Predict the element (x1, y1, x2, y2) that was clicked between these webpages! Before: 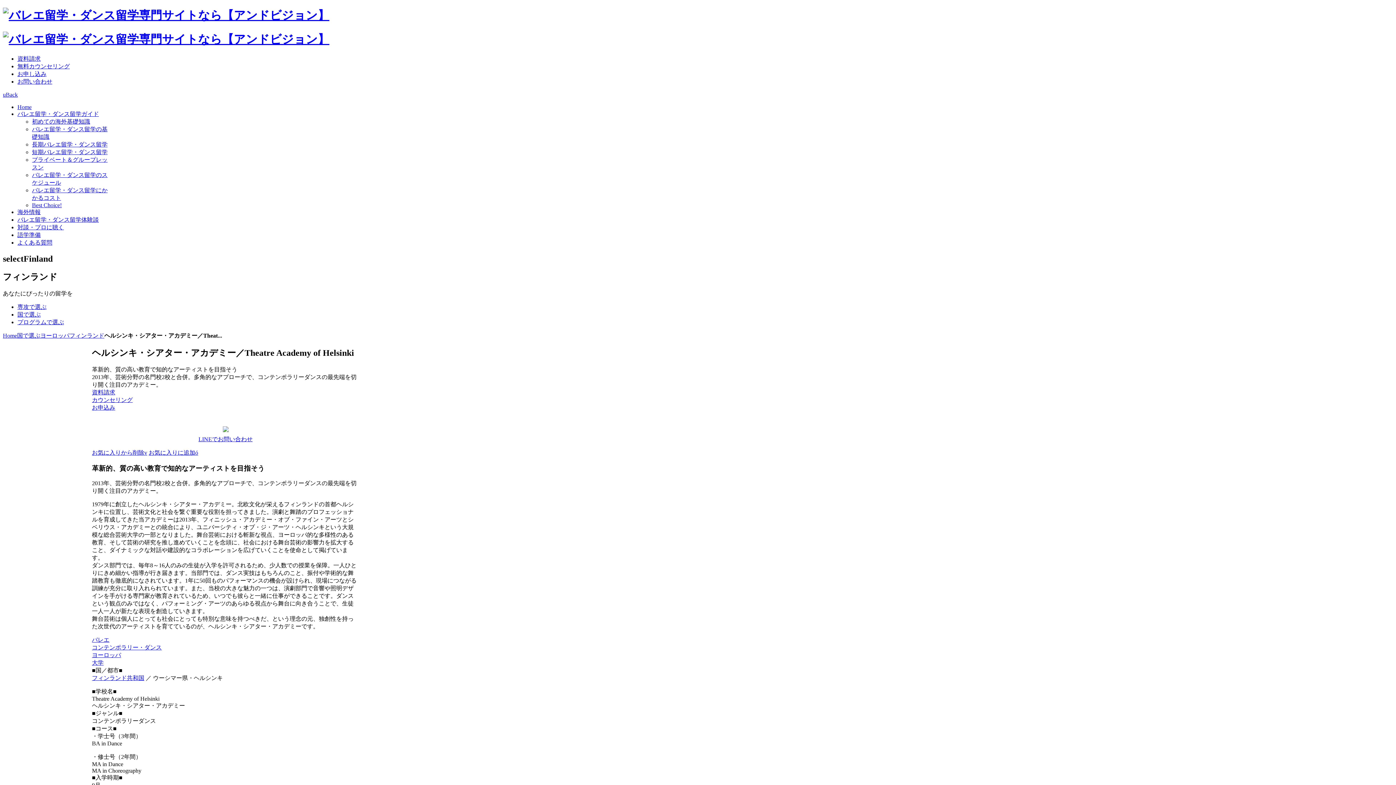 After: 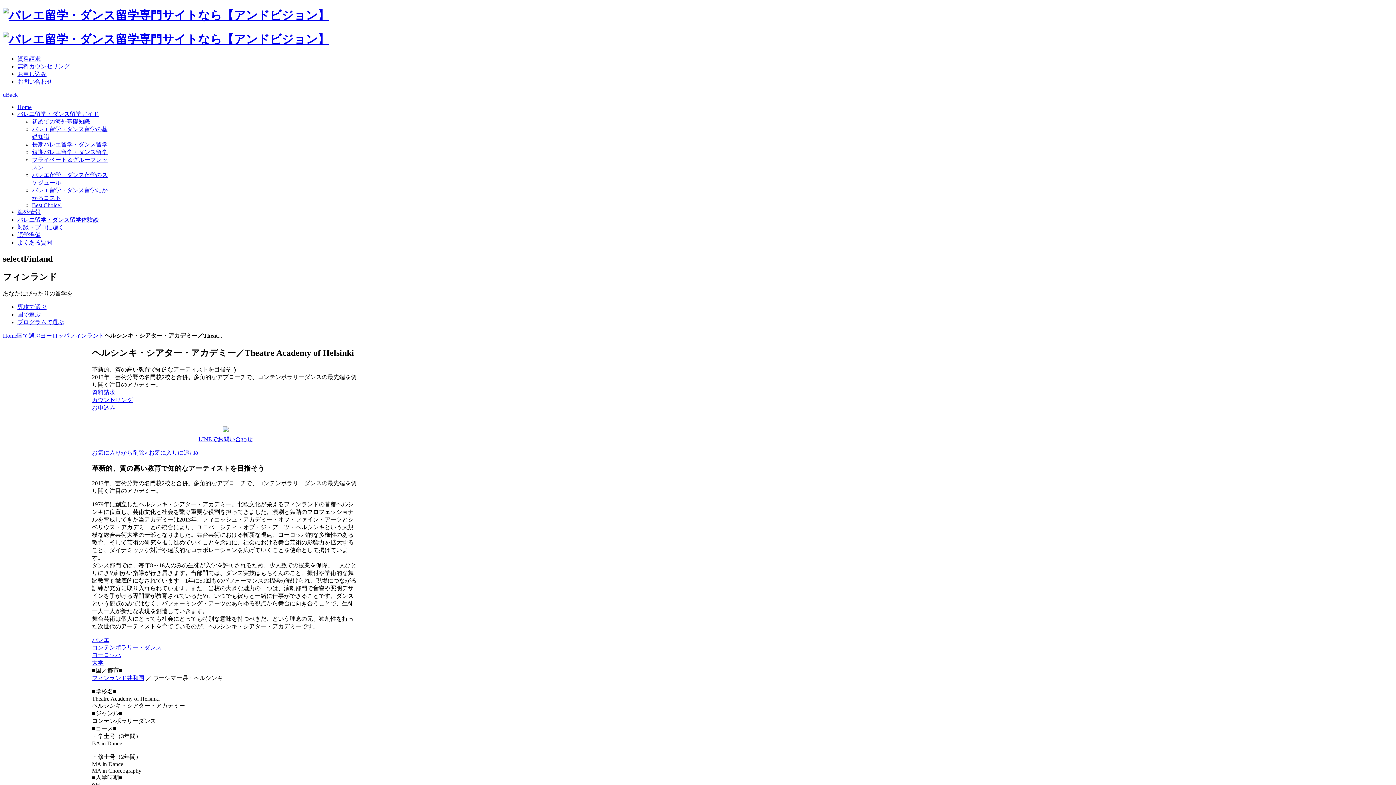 Action: label: お気に入りから削除v bbox: (92, 449, 147, 455)